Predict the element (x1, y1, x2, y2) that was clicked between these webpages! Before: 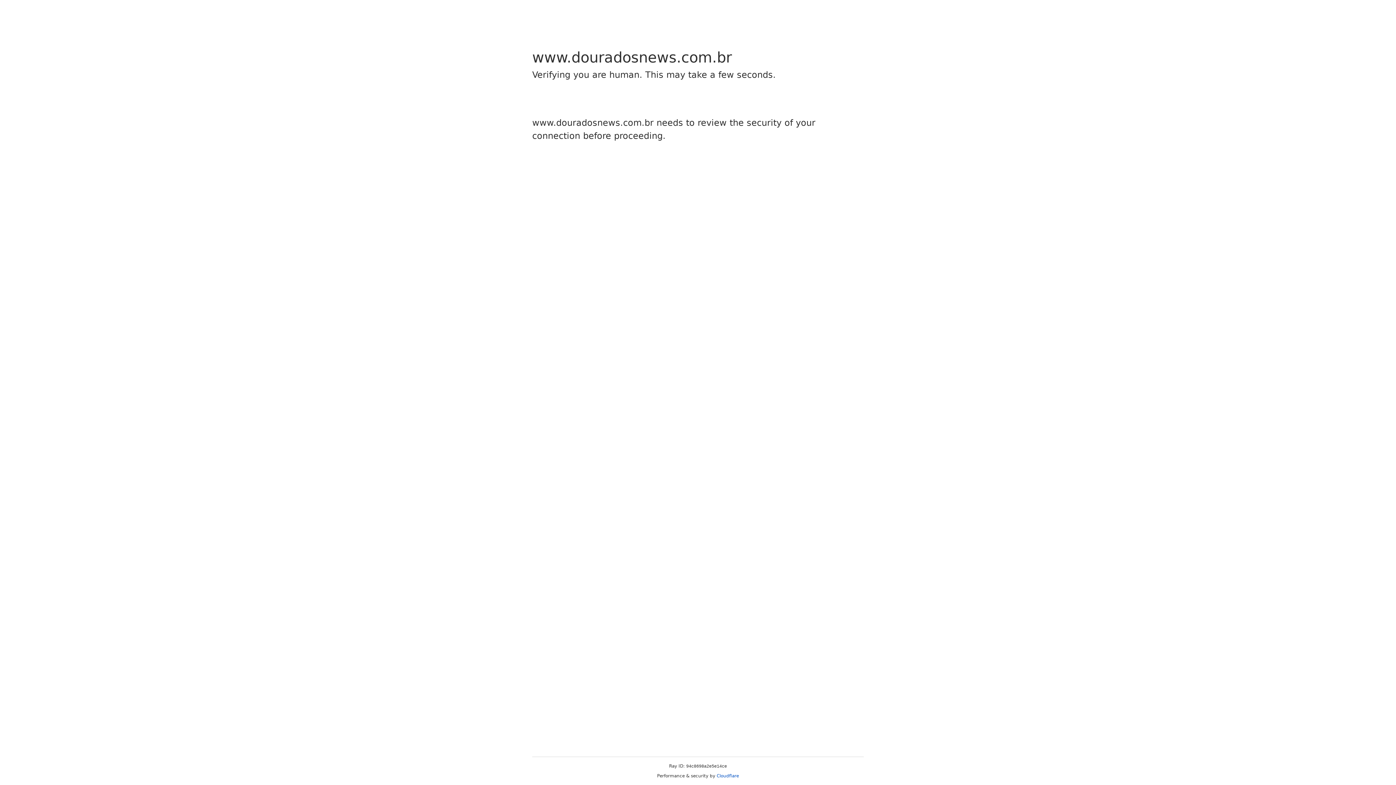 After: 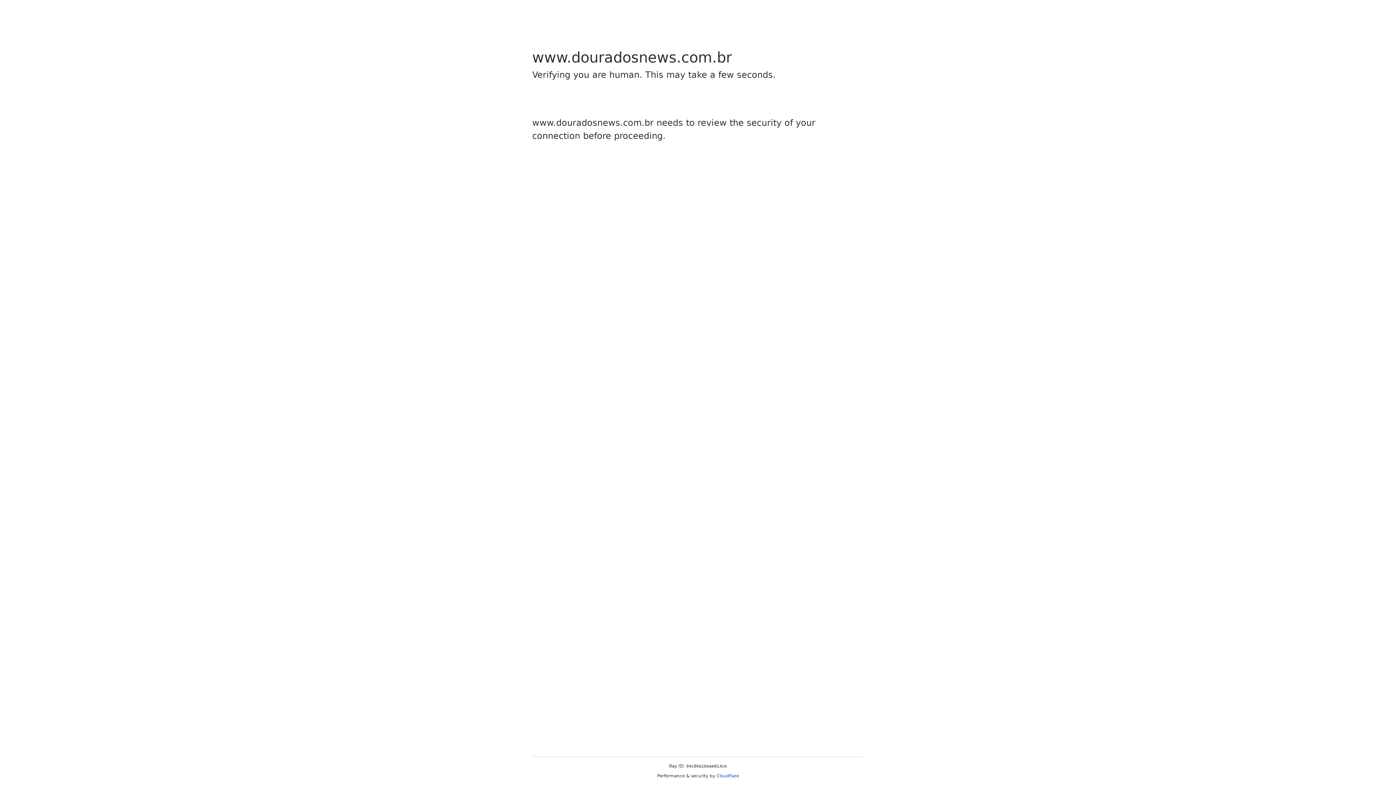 Action: bbox: (716, 773, 739, 778) label: Cloudflare